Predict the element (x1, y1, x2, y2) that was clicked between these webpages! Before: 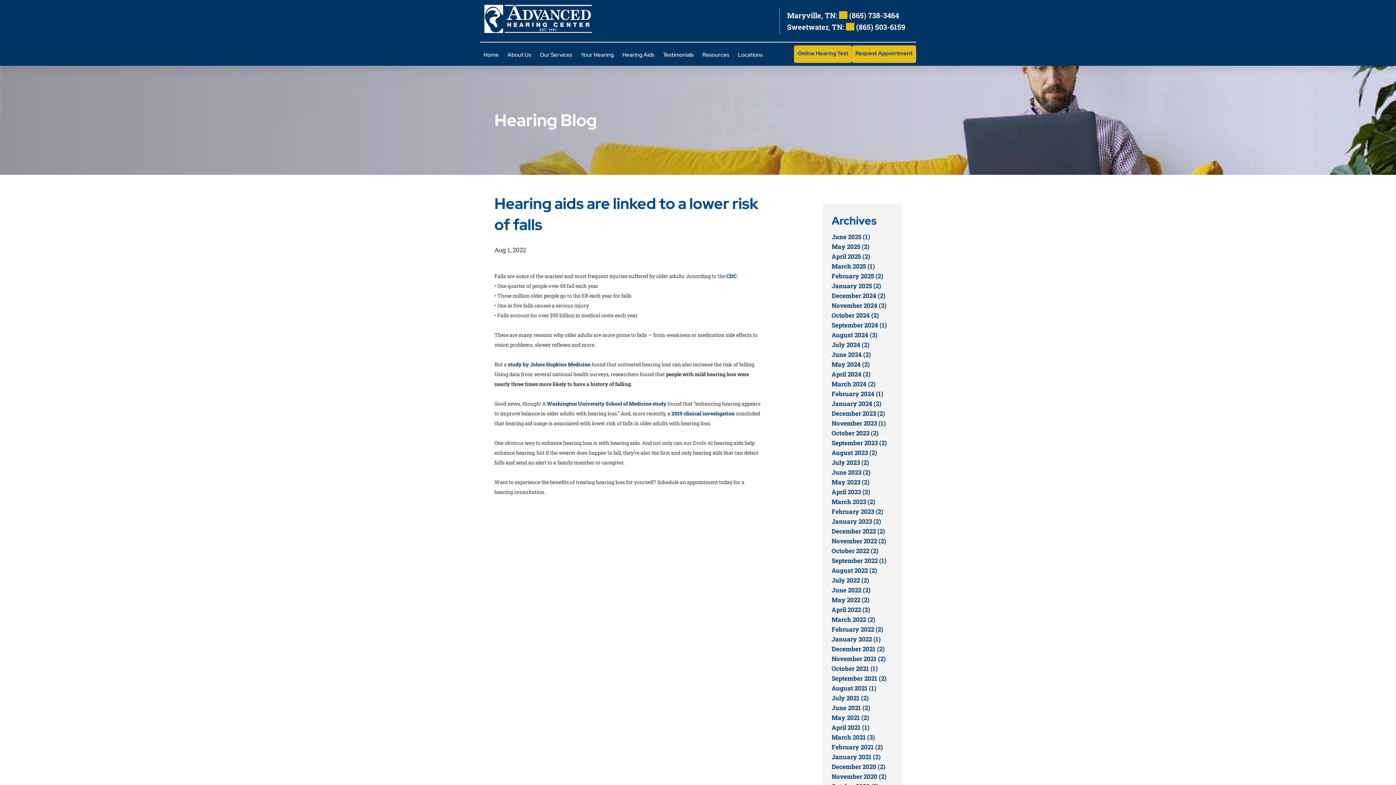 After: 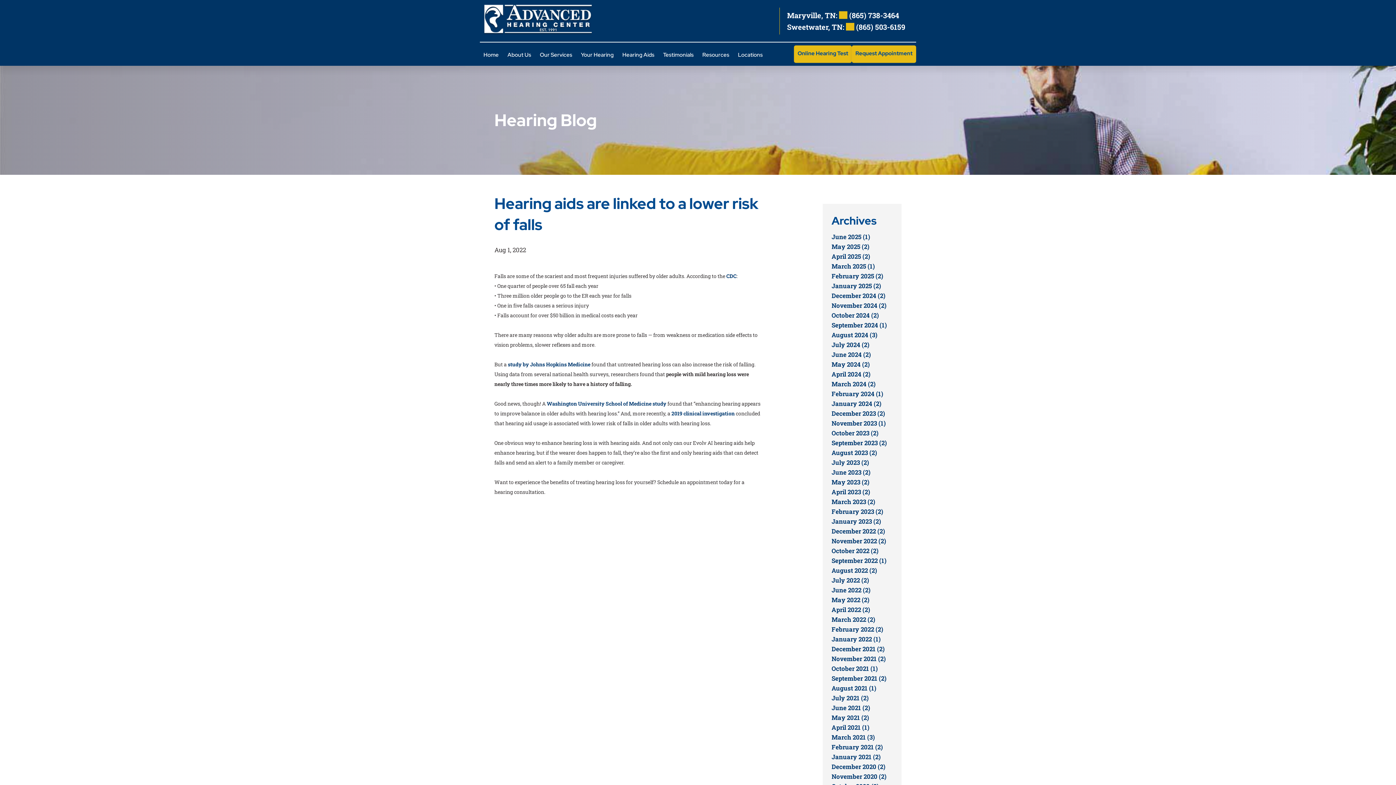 Action: bbox: (839, 10, 899, 19) label:  (865) 738-3464